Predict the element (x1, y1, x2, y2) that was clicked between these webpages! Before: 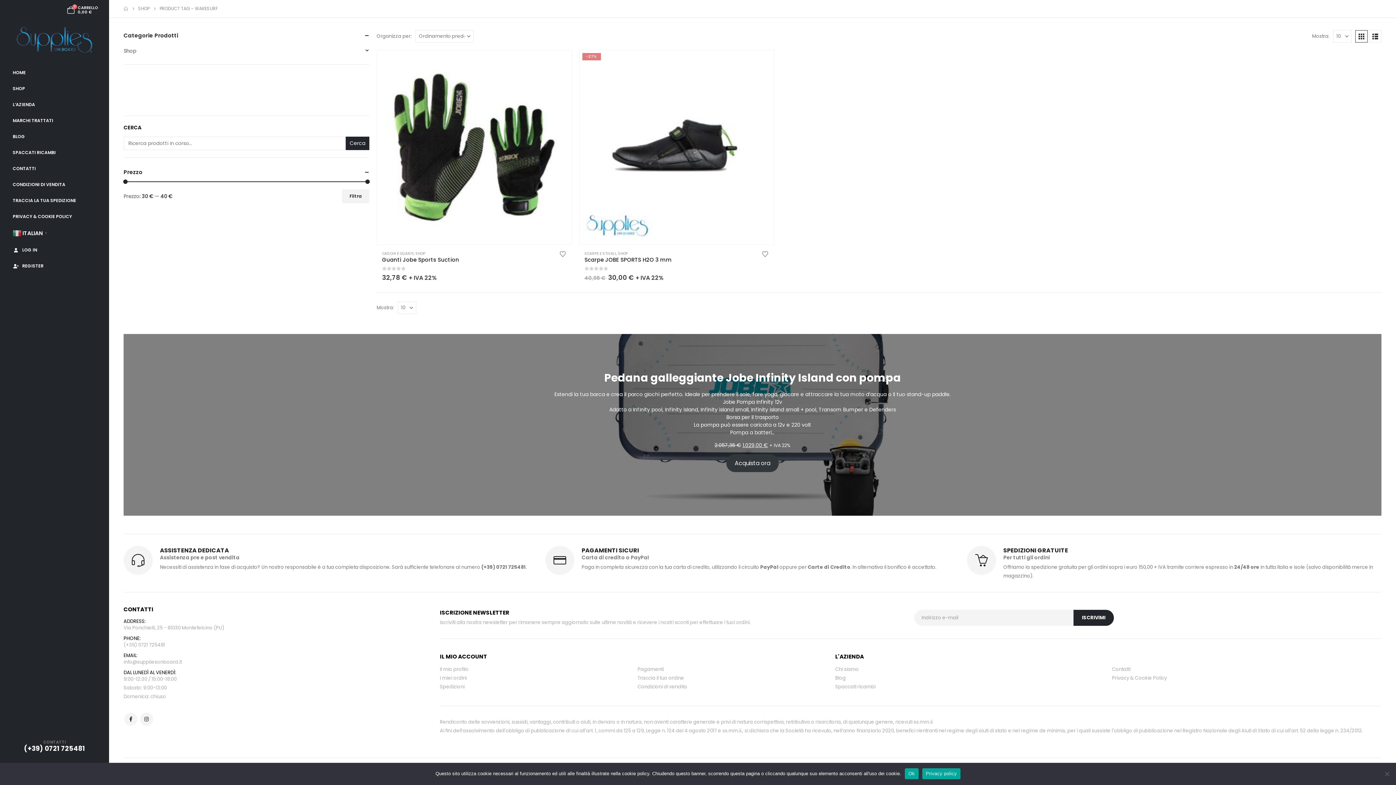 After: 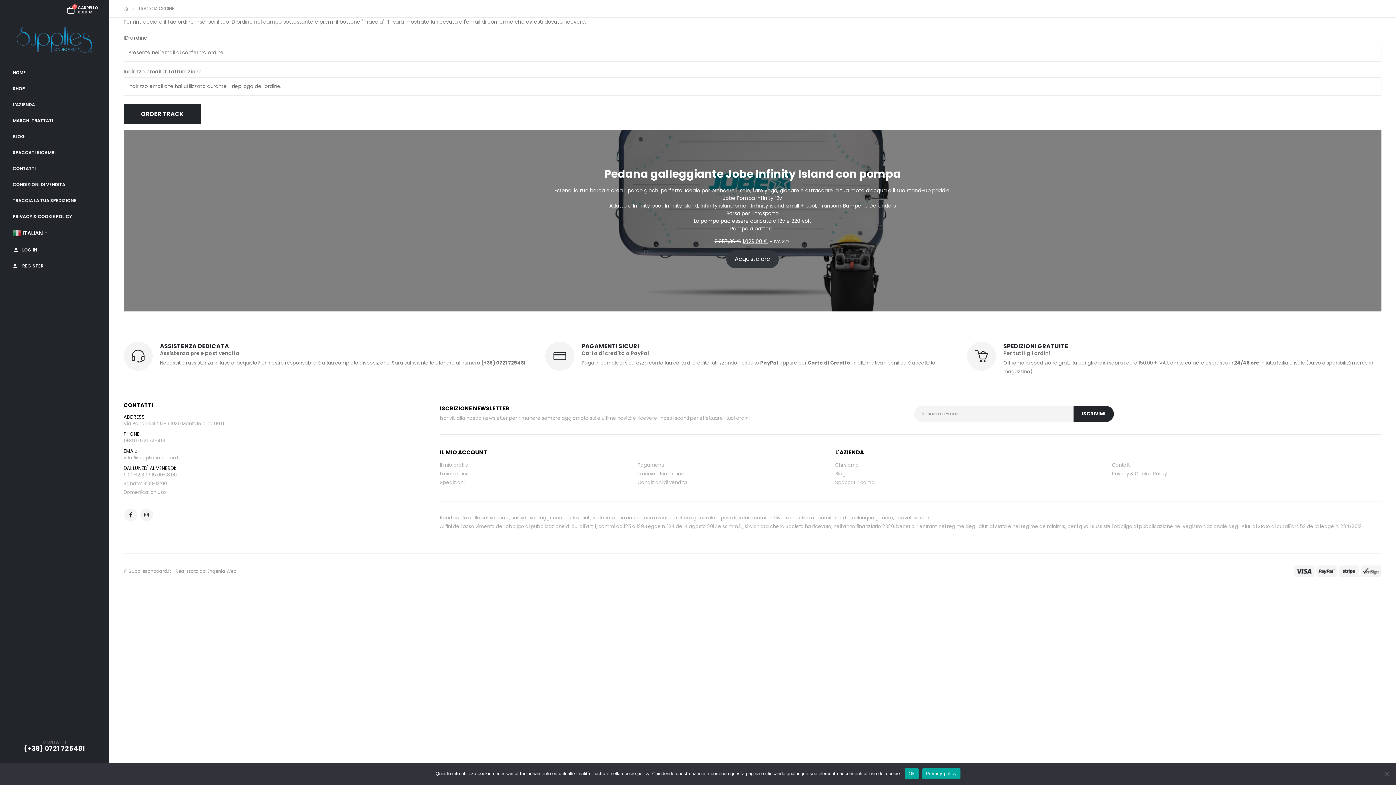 Action: bbox: (637, 674, 684, 681) label: Traccia il tuo ordine